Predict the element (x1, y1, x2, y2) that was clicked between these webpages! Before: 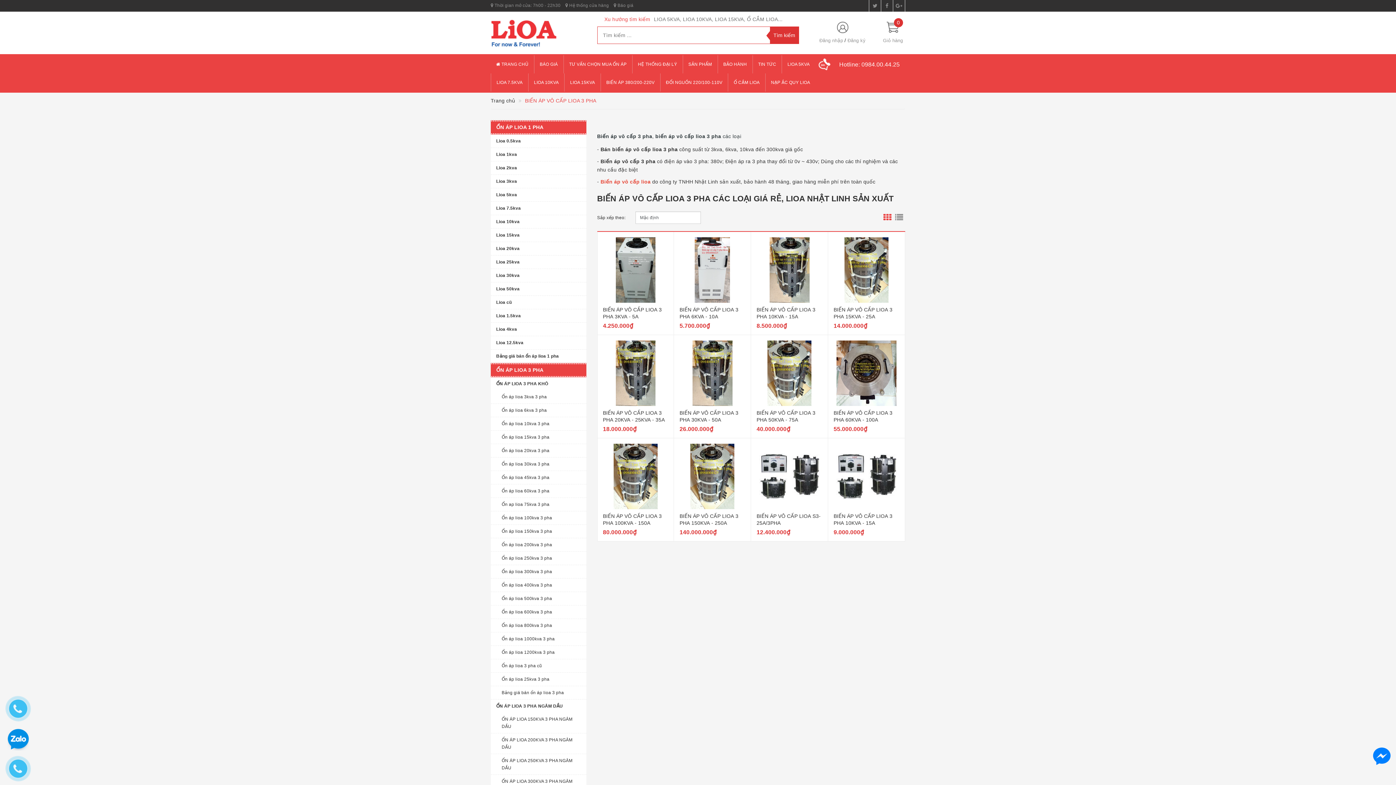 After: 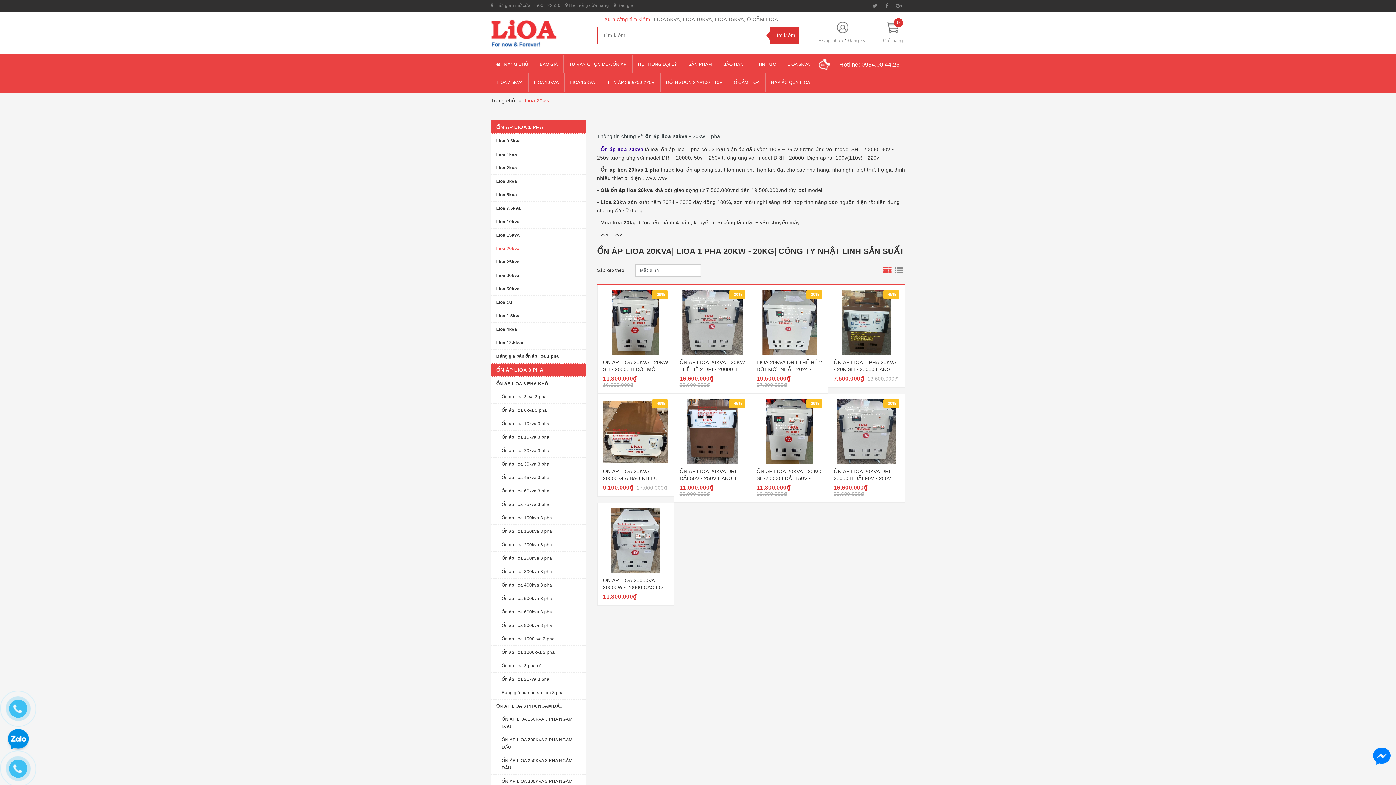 Action: bbox: (490, 242, 577, 255) label: Lioa 20kva